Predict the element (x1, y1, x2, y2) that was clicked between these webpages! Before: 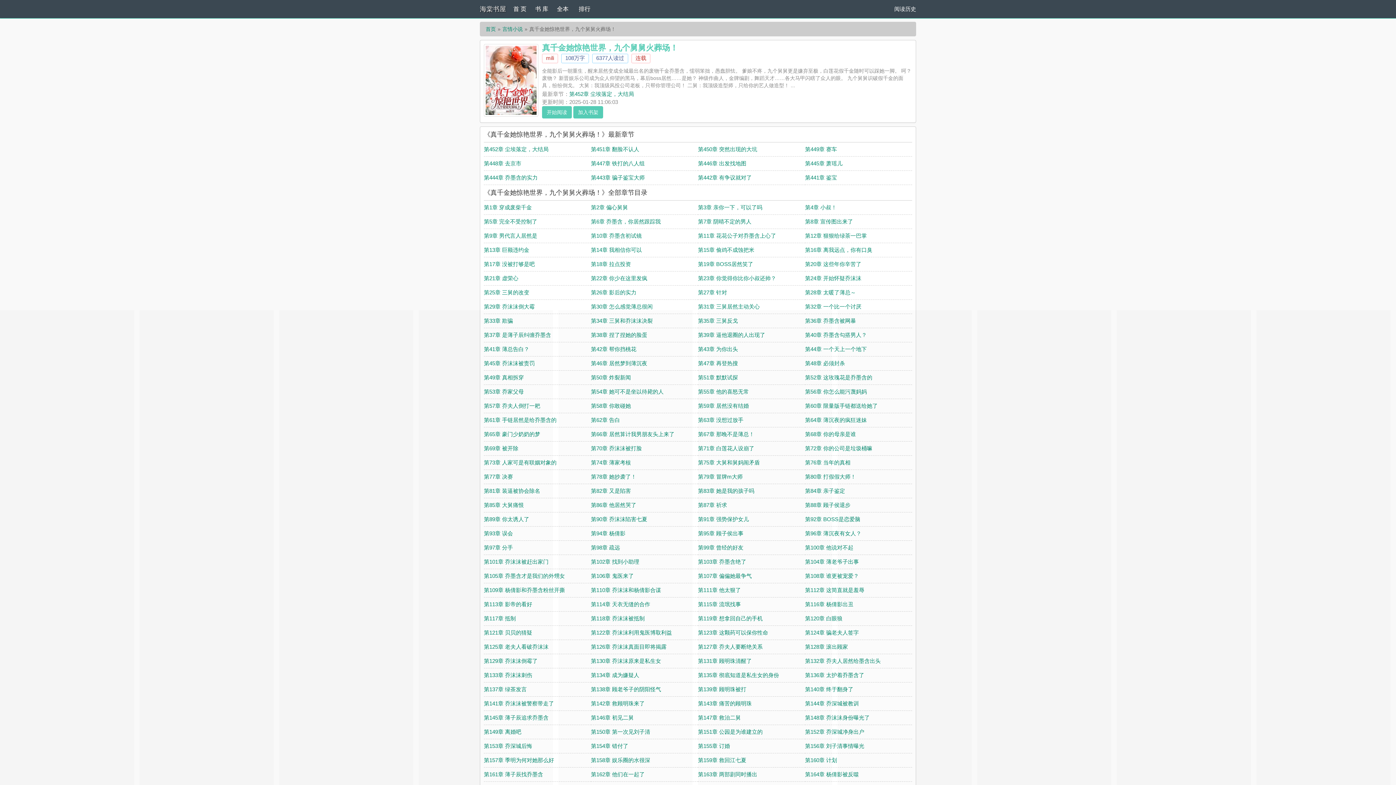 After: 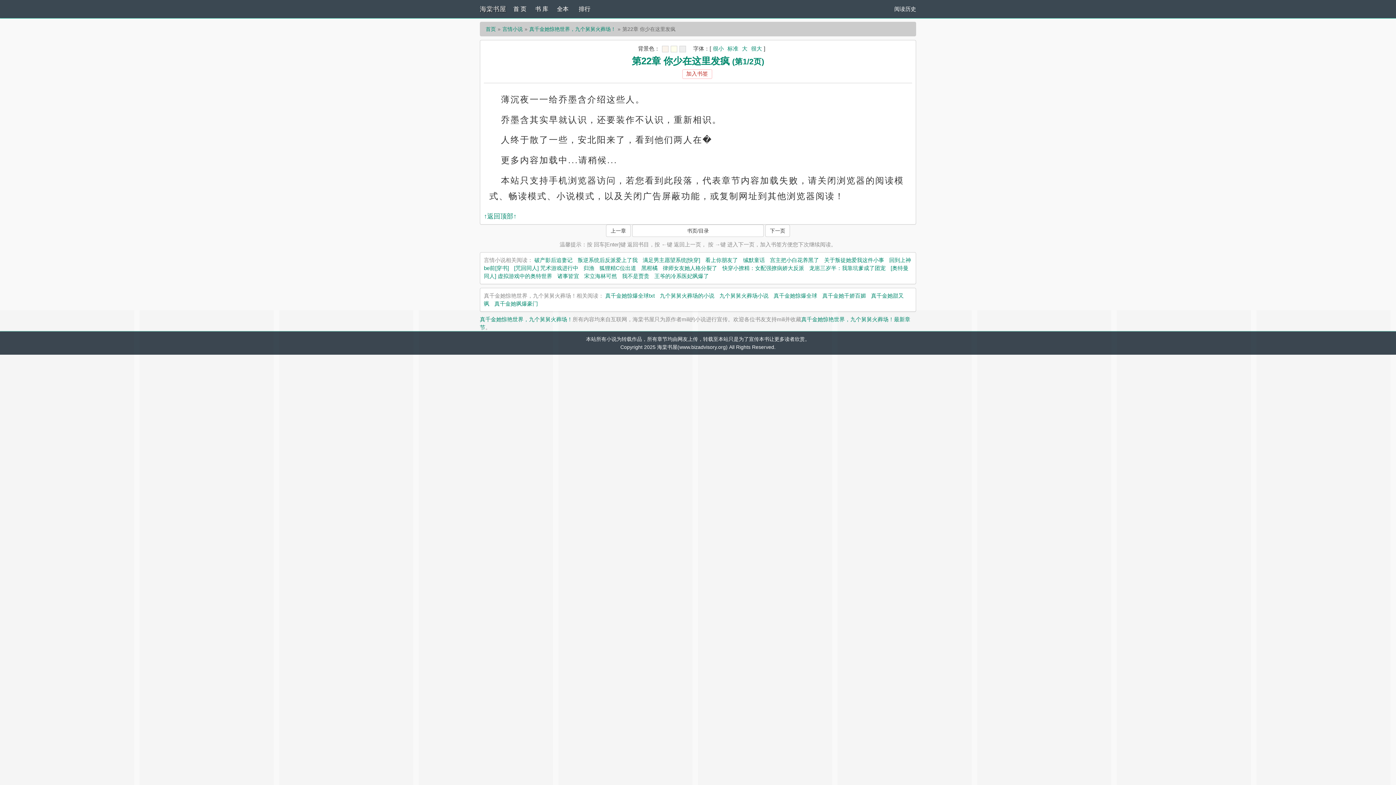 Action: label: 第22章 你少在这里发疯 bbox: (591, 275, 647, 281)